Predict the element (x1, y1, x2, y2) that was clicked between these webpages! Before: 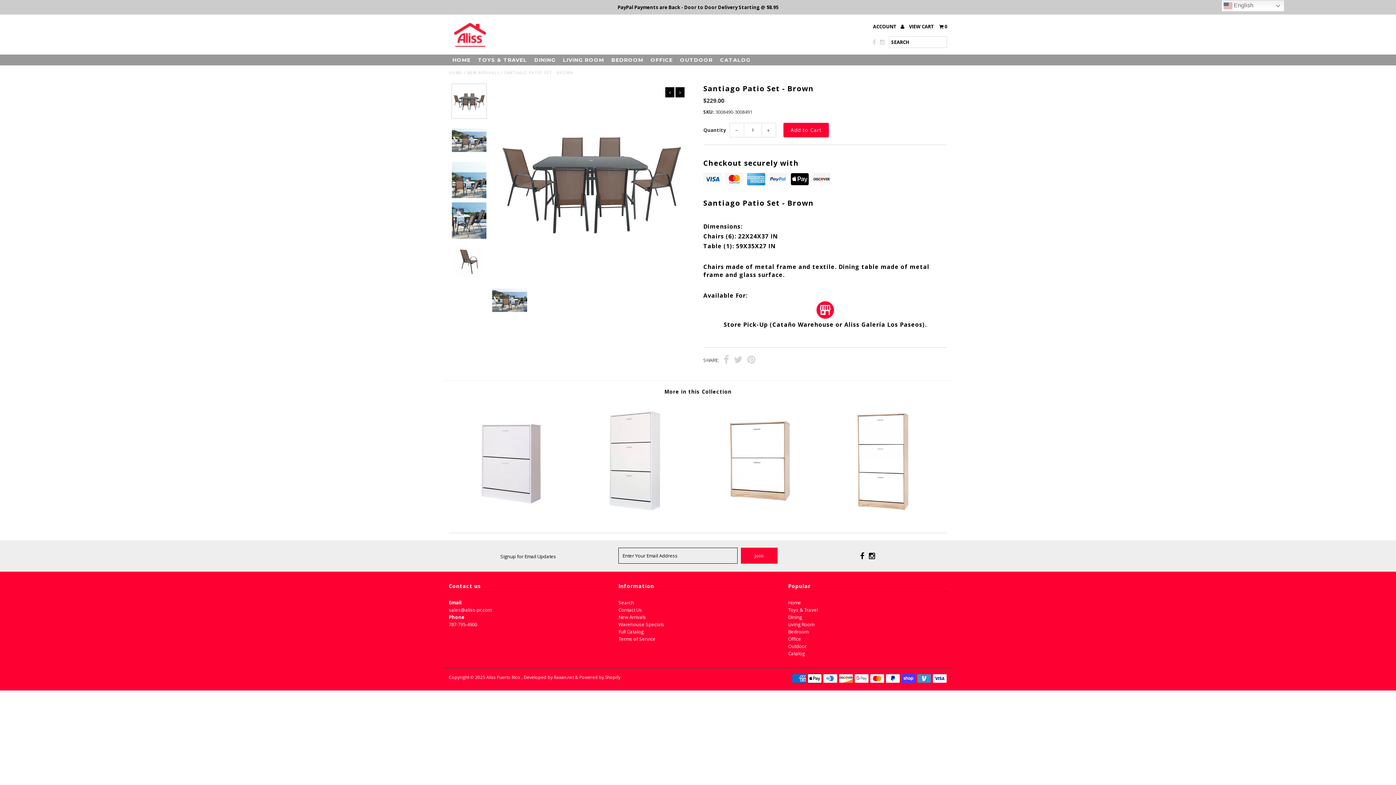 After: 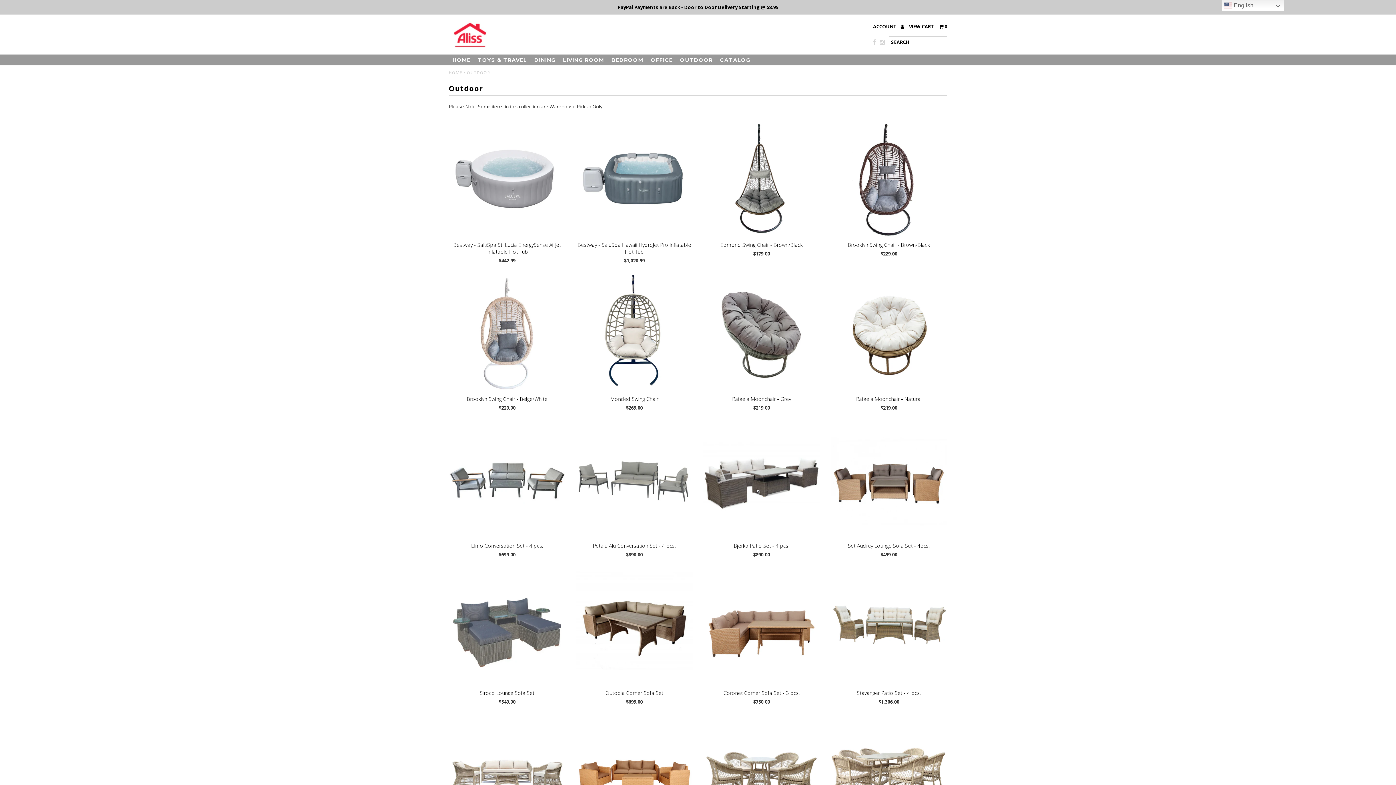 Action: label: OUTDOOR bbox: (676, 54, 716, 65)